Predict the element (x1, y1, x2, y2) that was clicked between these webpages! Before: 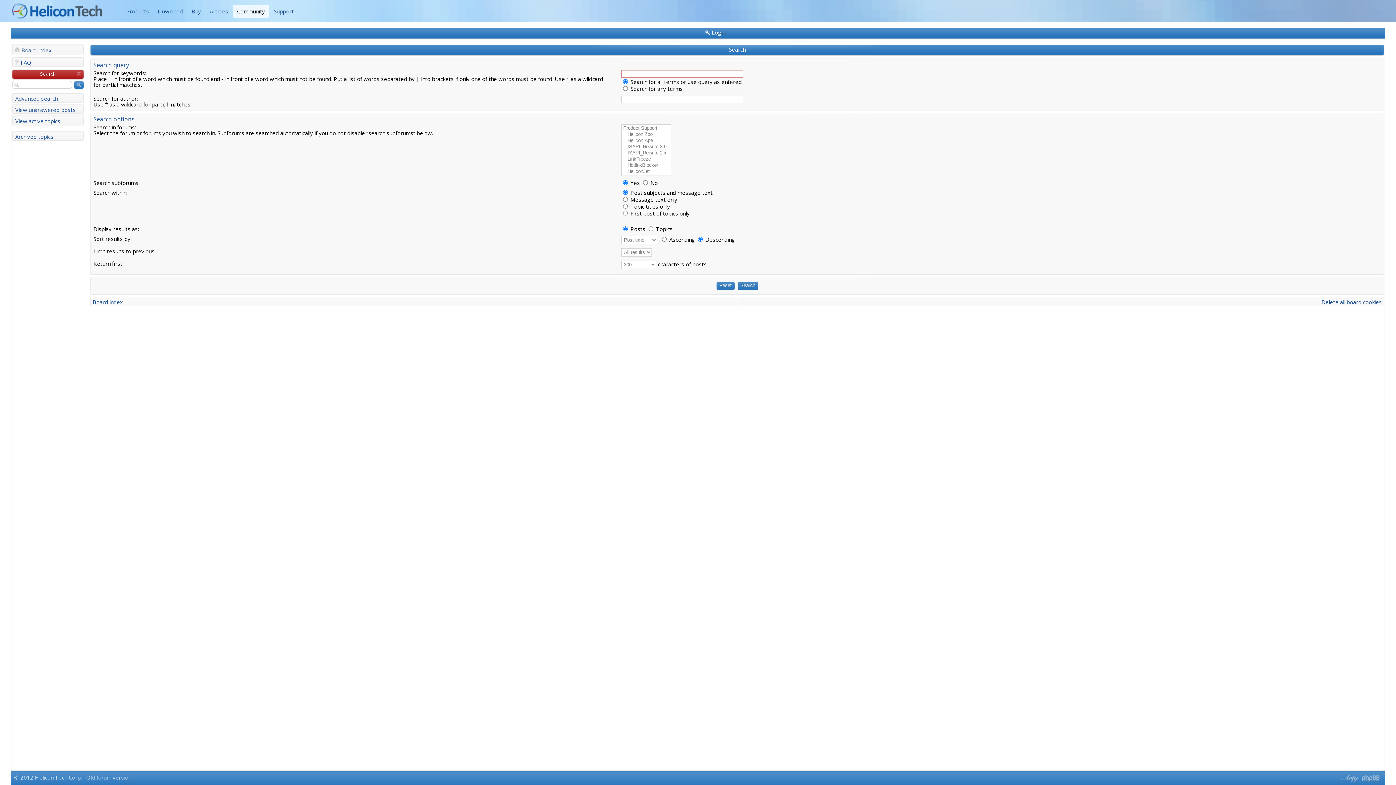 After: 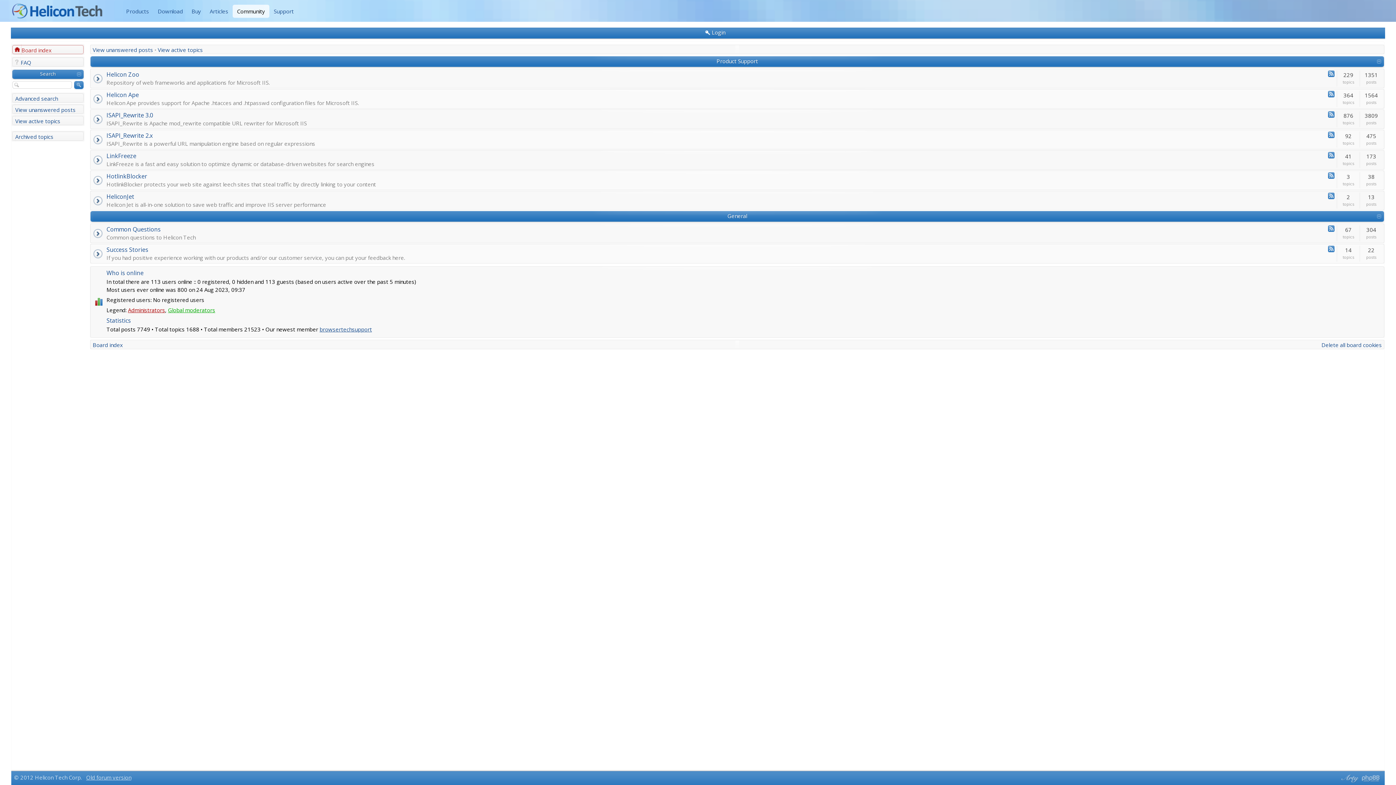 Action: bbox: (92, 298, 122, 305) label: Board index